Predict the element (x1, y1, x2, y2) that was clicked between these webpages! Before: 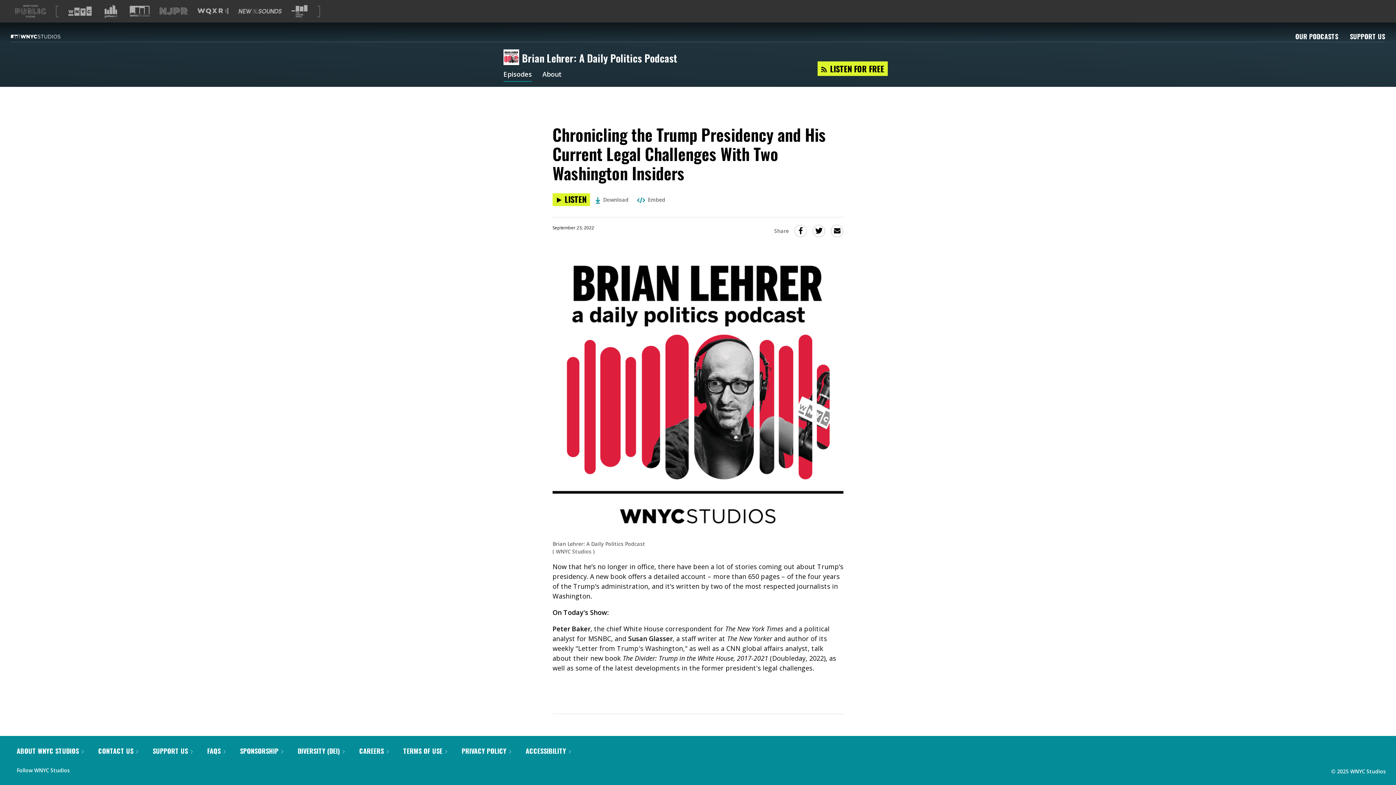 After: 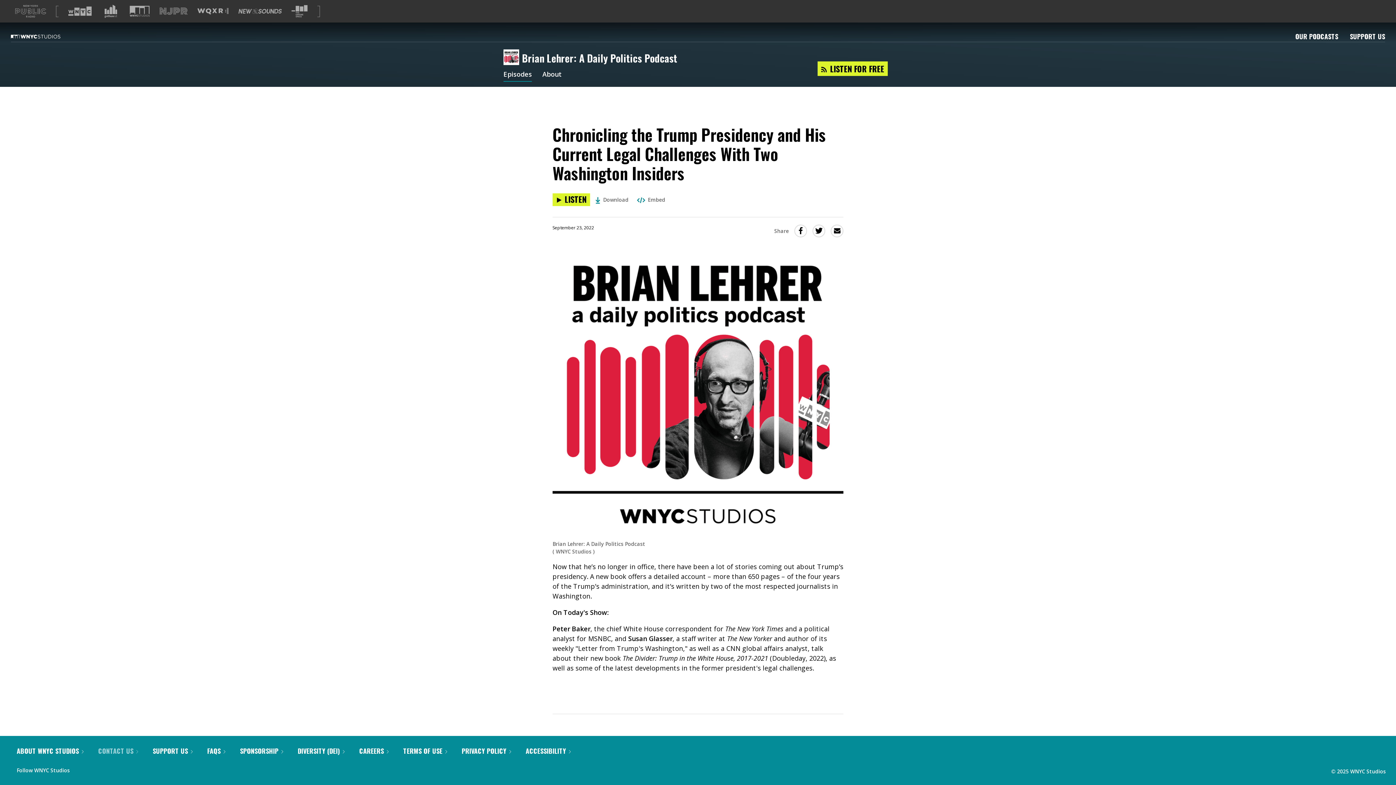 Action: bbox: (98, 746, 138, 756) label: CONTACT US 